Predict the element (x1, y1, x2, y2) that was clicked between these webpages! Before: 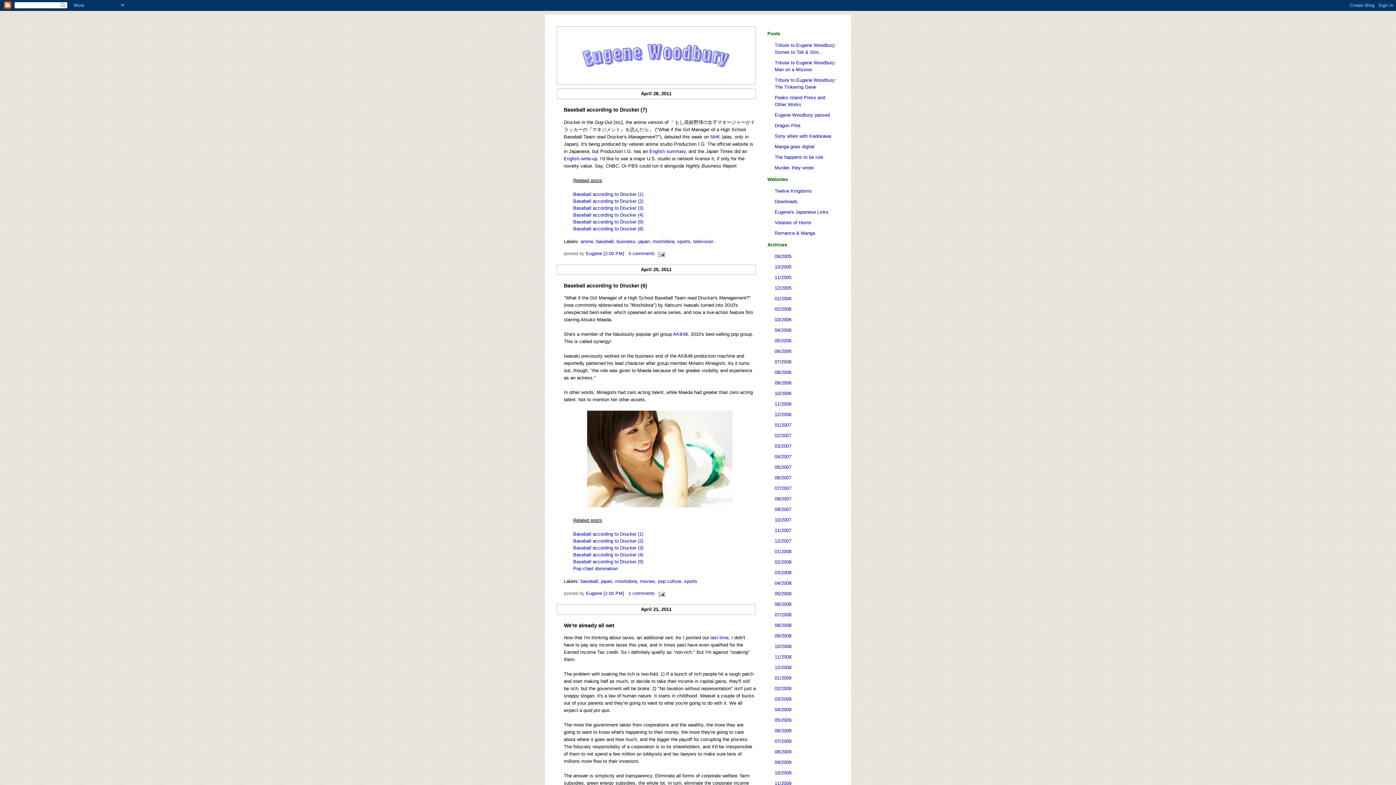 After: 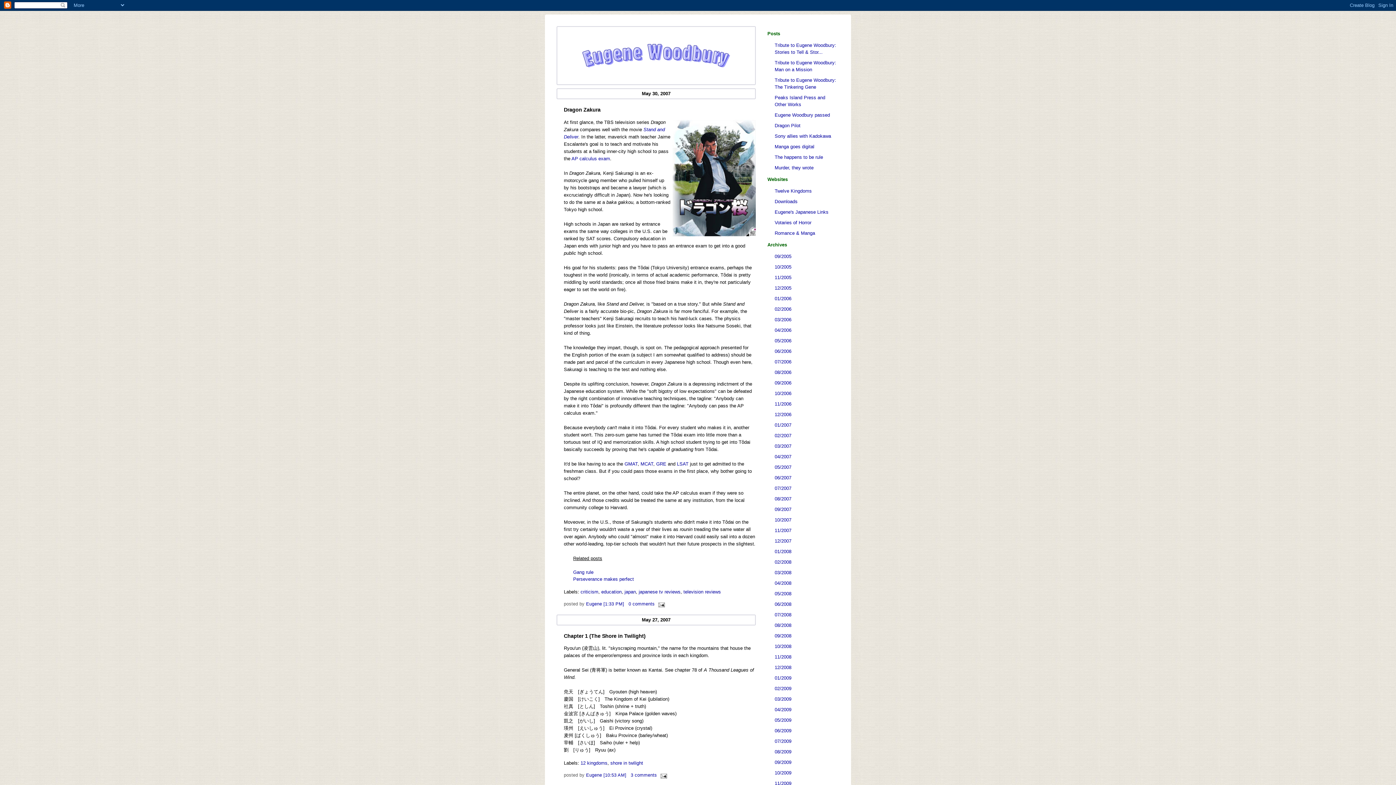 Action: bbox: (767, 463, 838, 472) label: 05/2007